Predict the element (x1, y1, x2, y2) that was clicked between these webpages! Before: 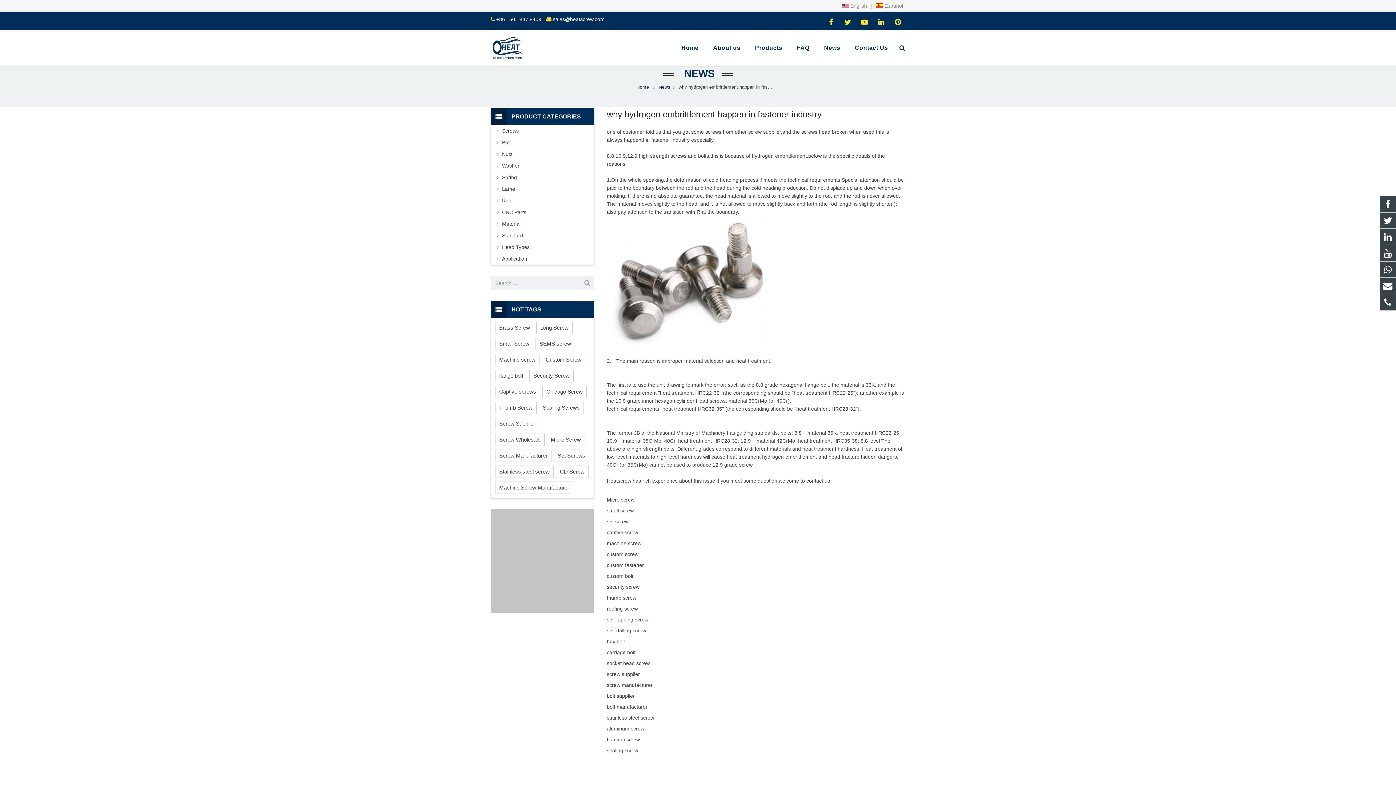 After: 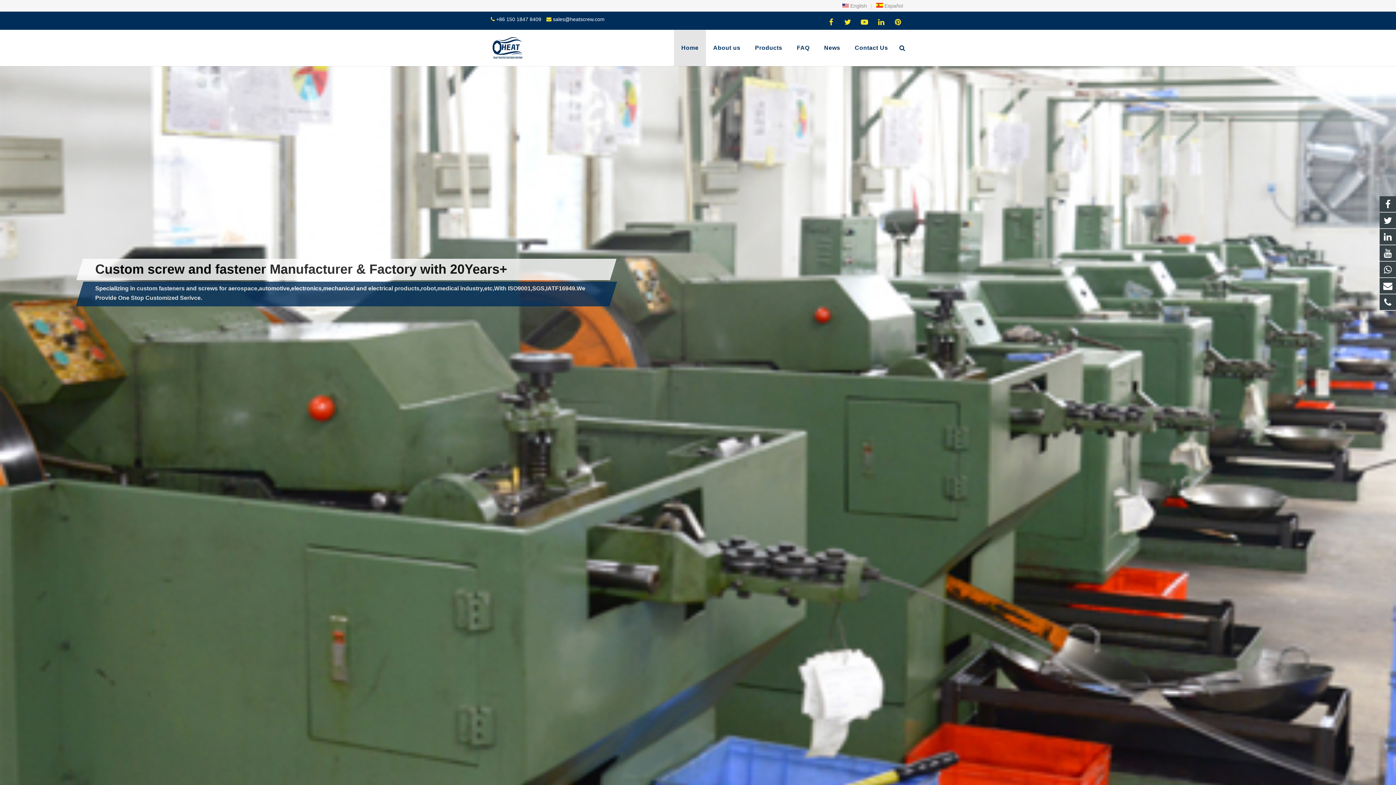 Action: label: Home bbox: (674, 29, 706, 66)